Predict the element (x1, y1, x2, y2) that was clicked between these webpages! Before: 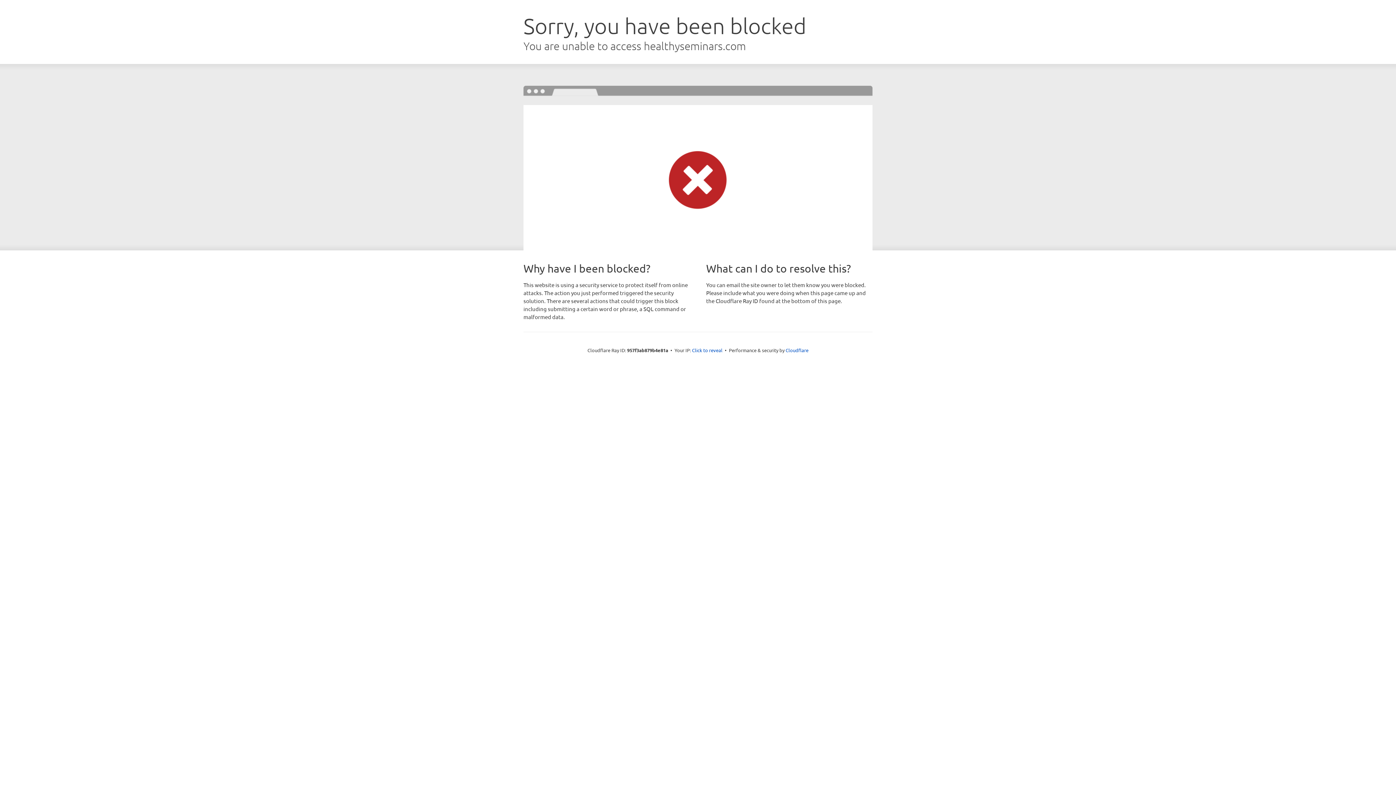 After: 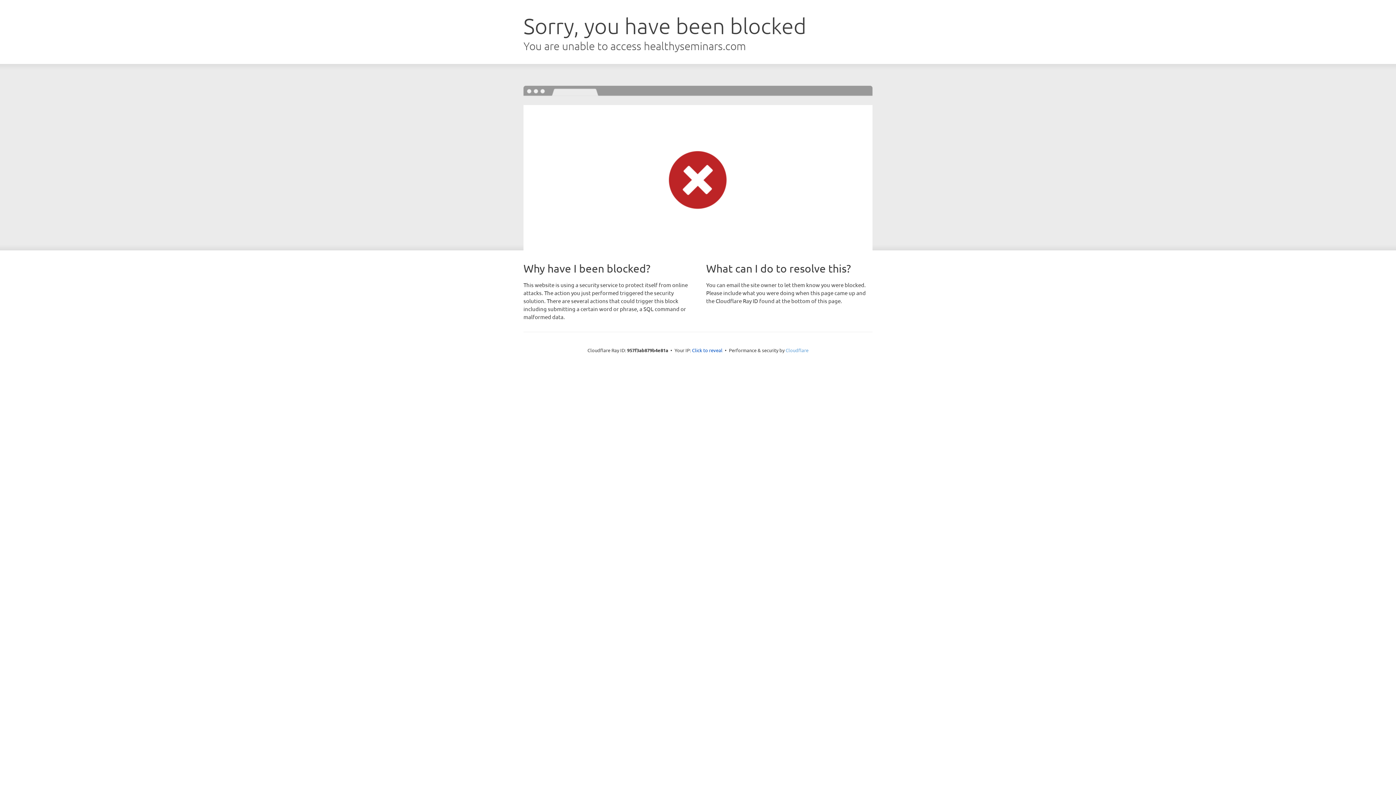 Action: label: Cloudflare bbox: (785, 347, 808, 353)